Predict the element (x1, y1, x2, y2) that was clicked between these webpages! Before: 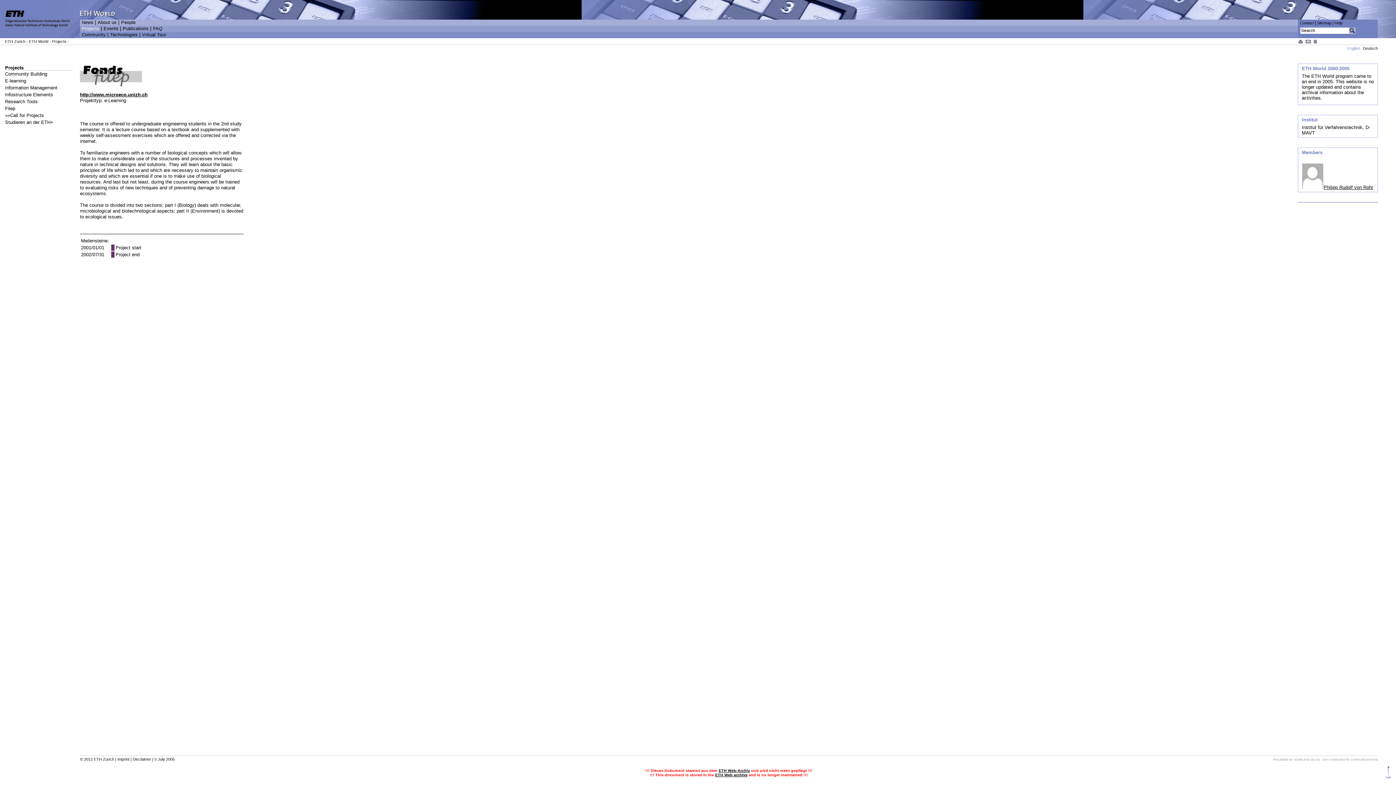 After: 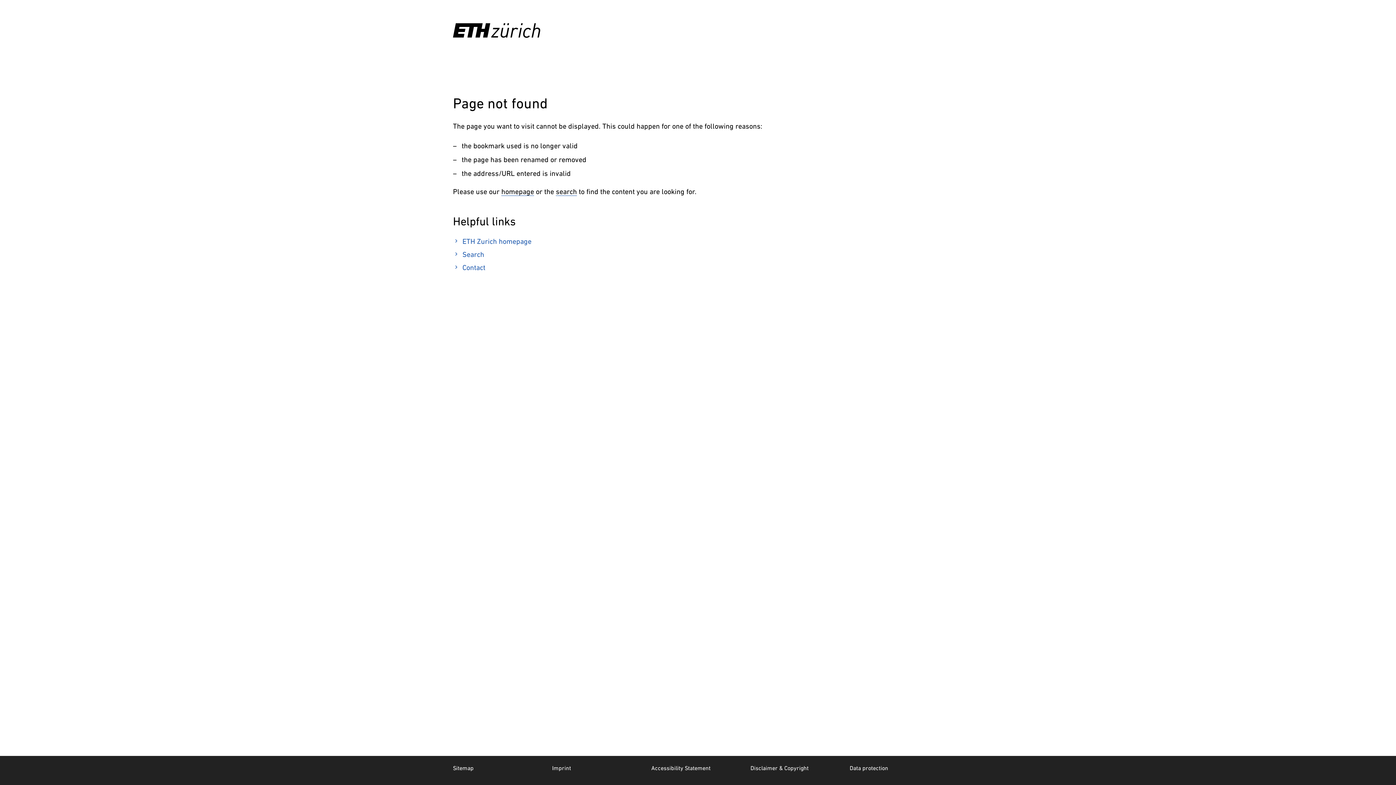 Action: bbox: (93, 757, 114, 761) label: ETH Zurich